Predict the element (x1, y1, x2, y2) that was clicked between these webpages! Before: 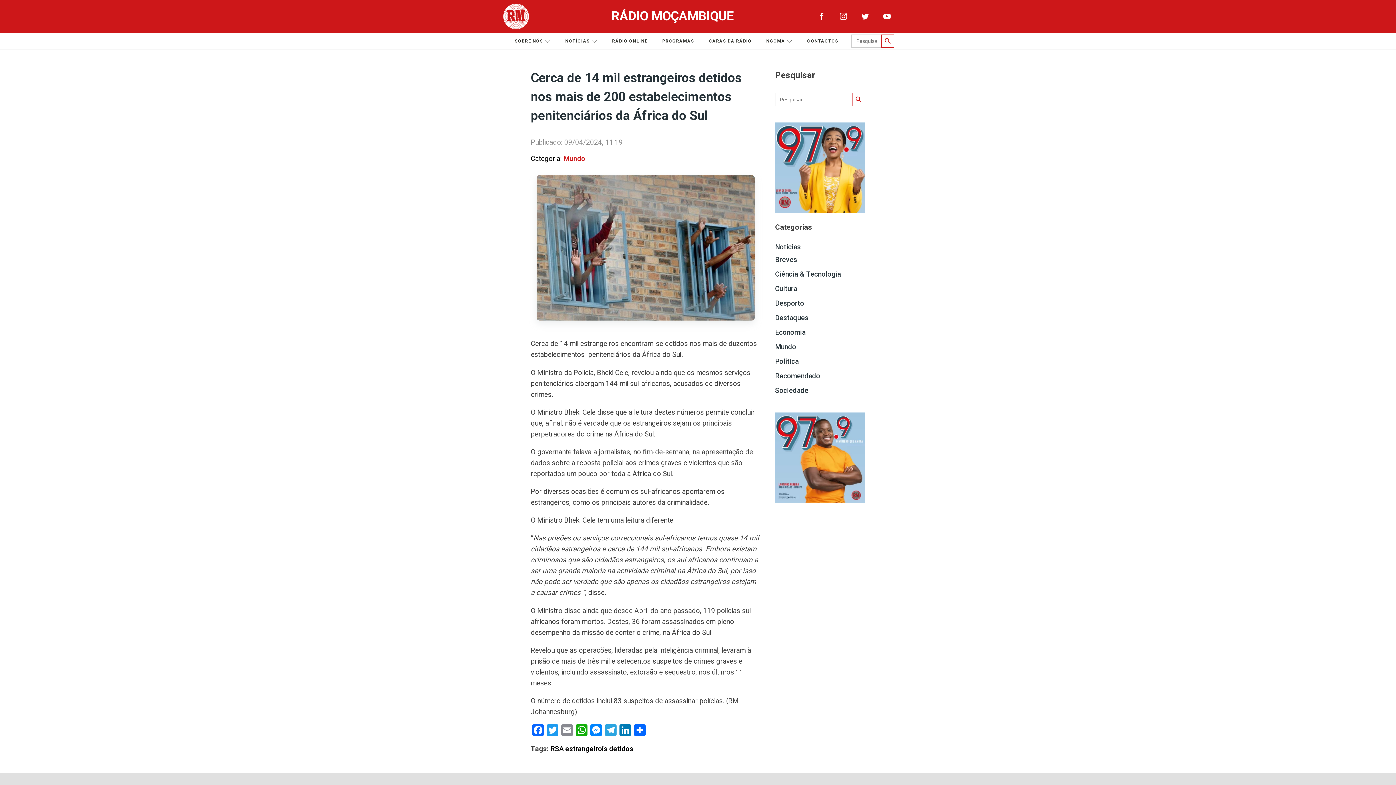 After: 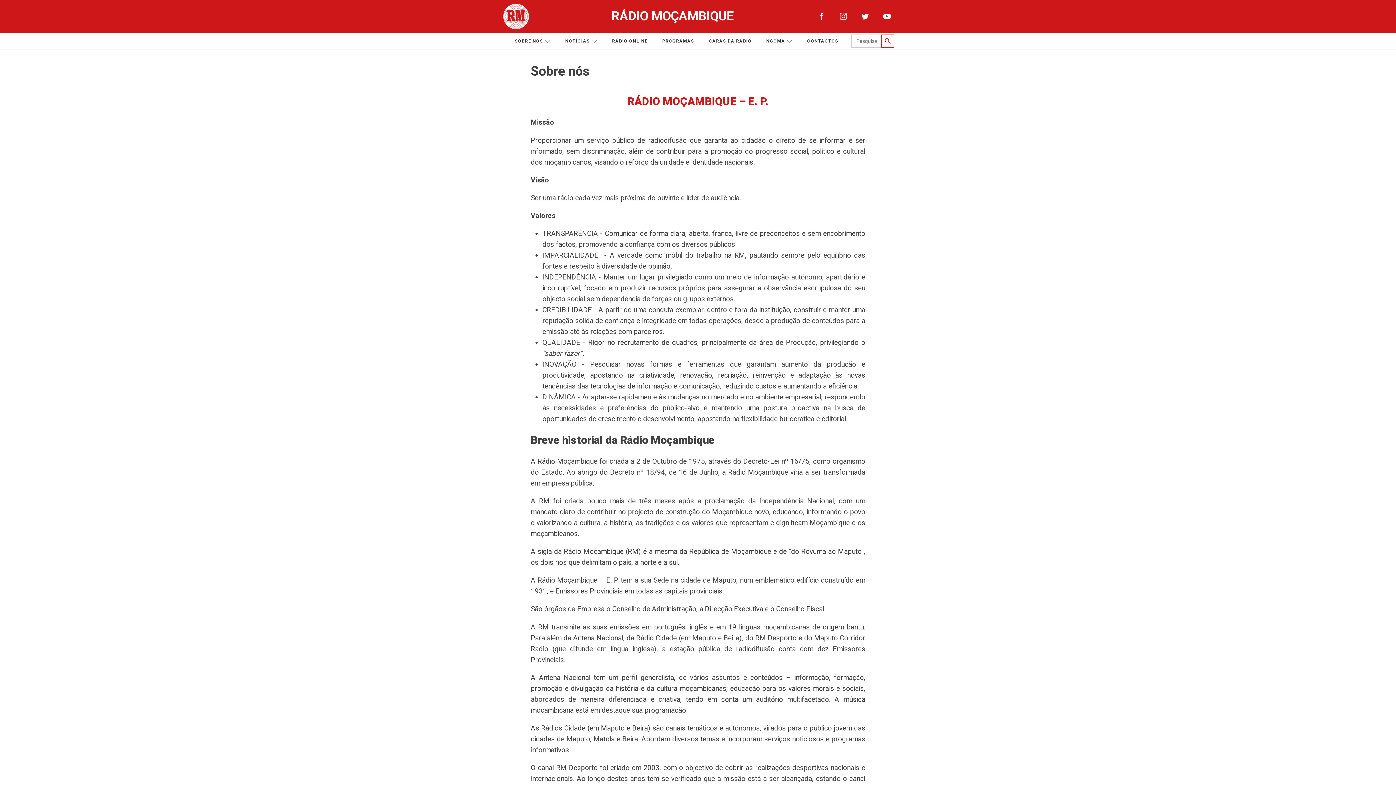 Action: label: SOBRE NÓS bbox: (507, 34, 558, 48)